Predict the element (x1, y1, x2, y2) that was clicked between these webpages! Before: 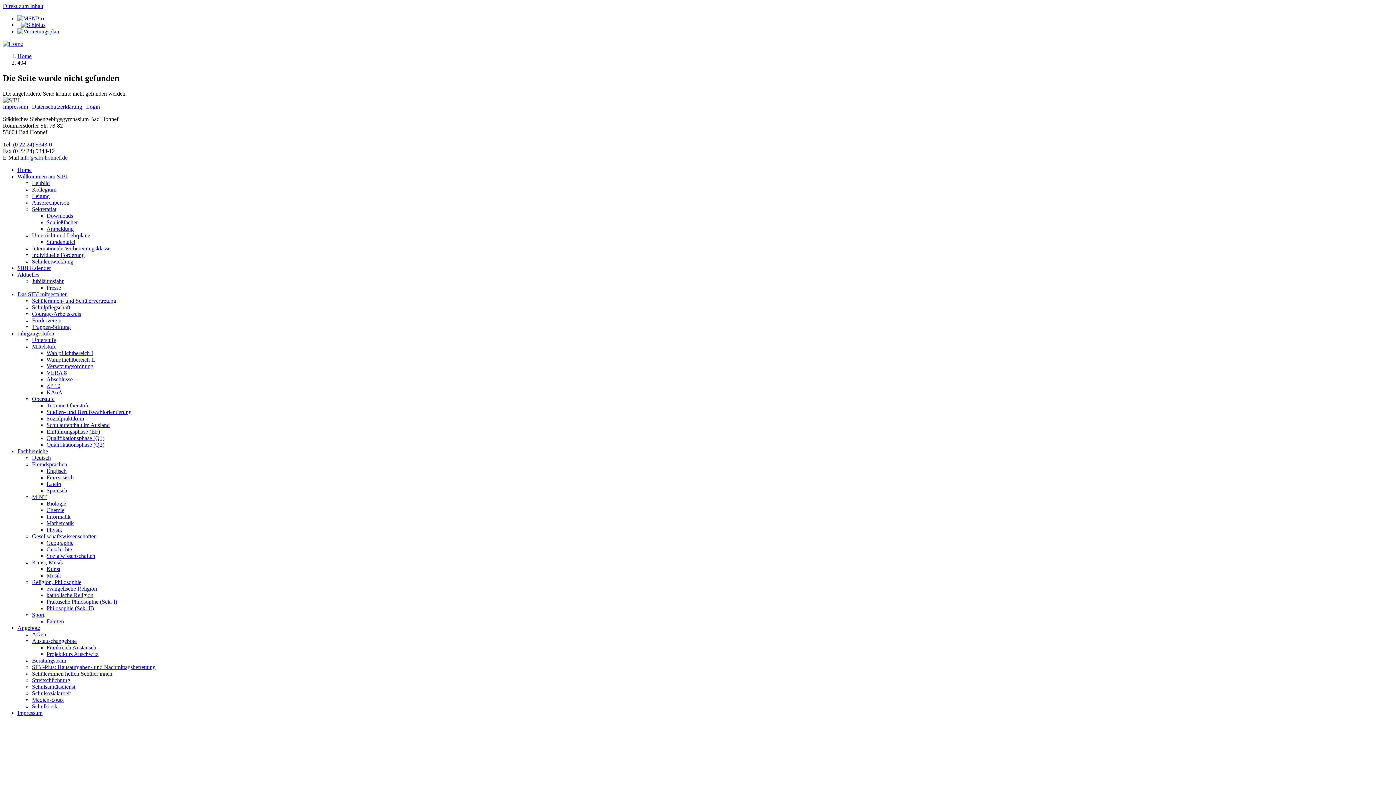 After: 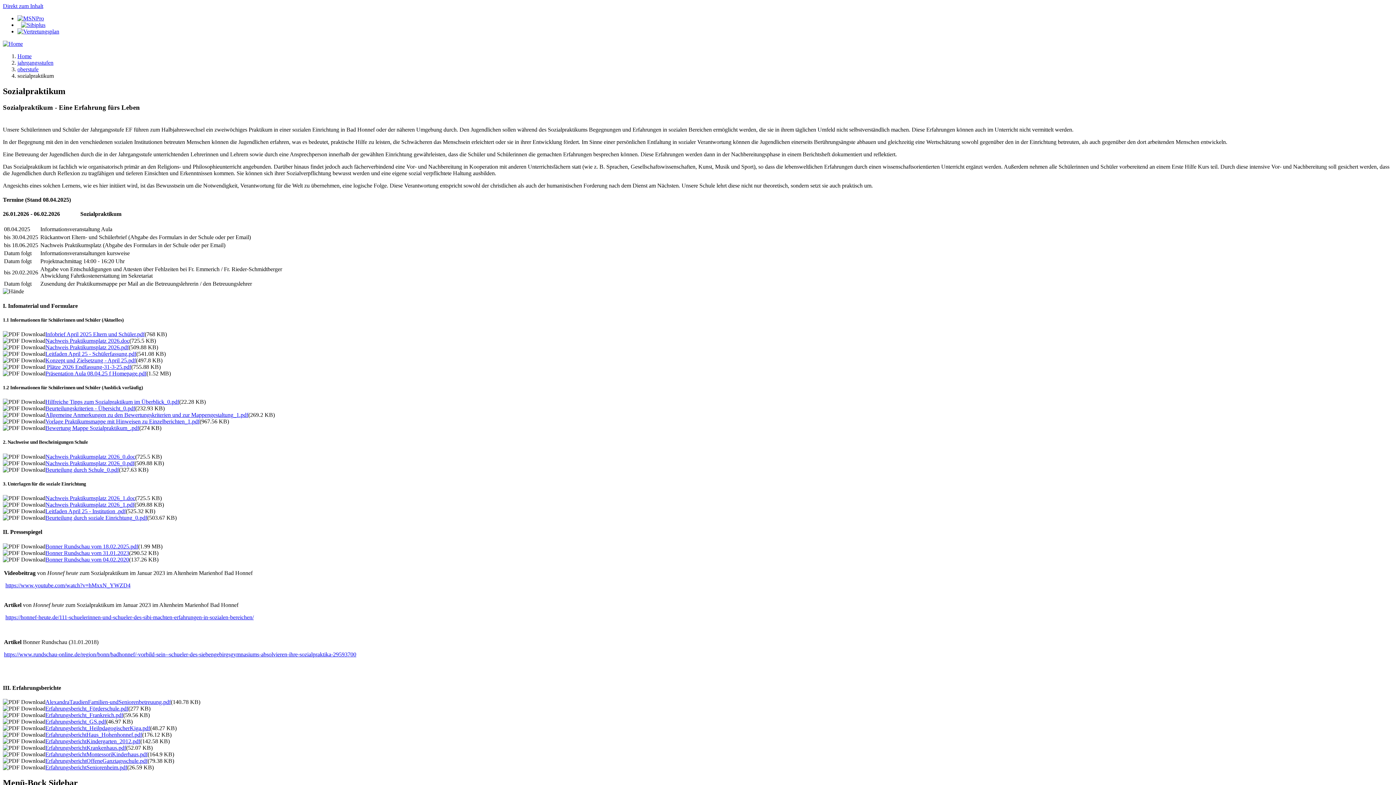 Action: label: Sozialpraktikum bbox: (46, 415, 84, 421)